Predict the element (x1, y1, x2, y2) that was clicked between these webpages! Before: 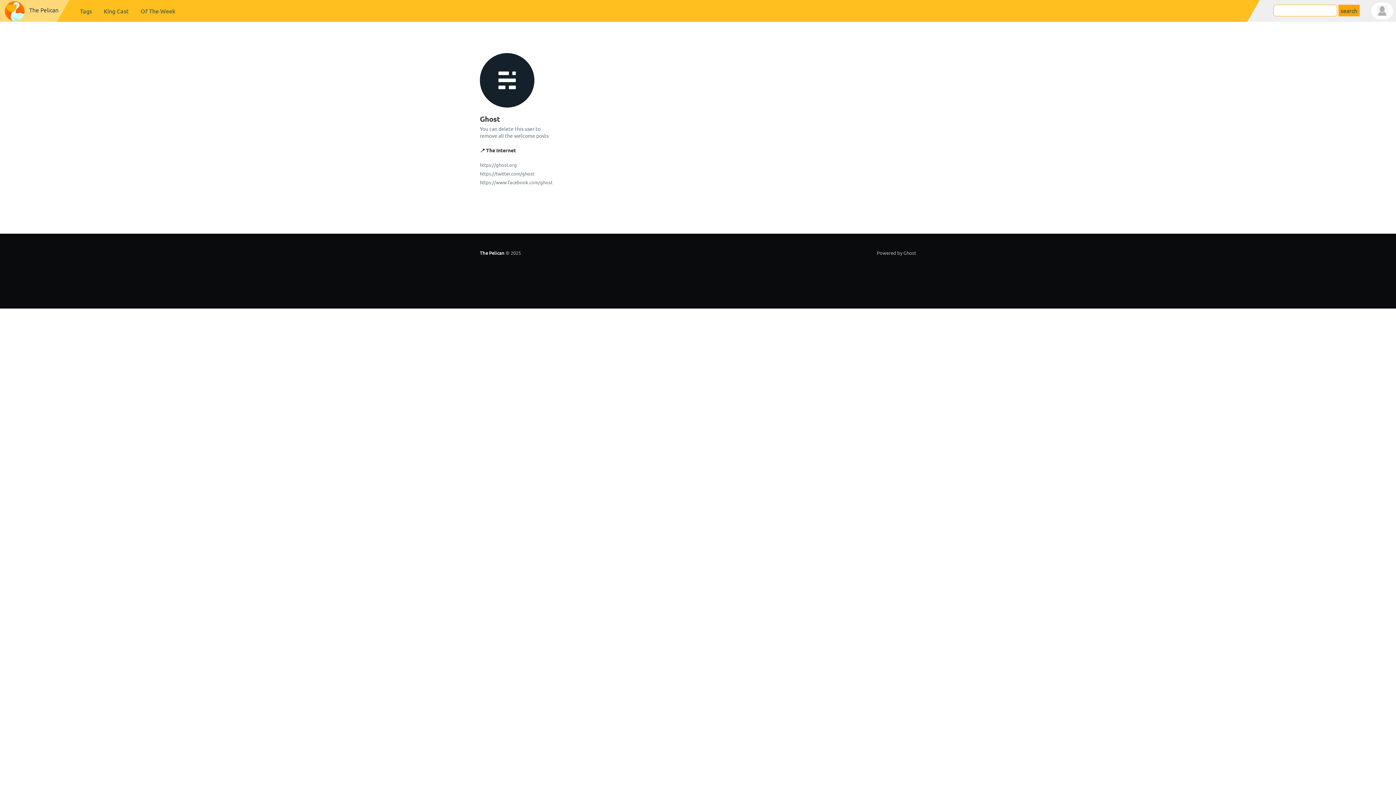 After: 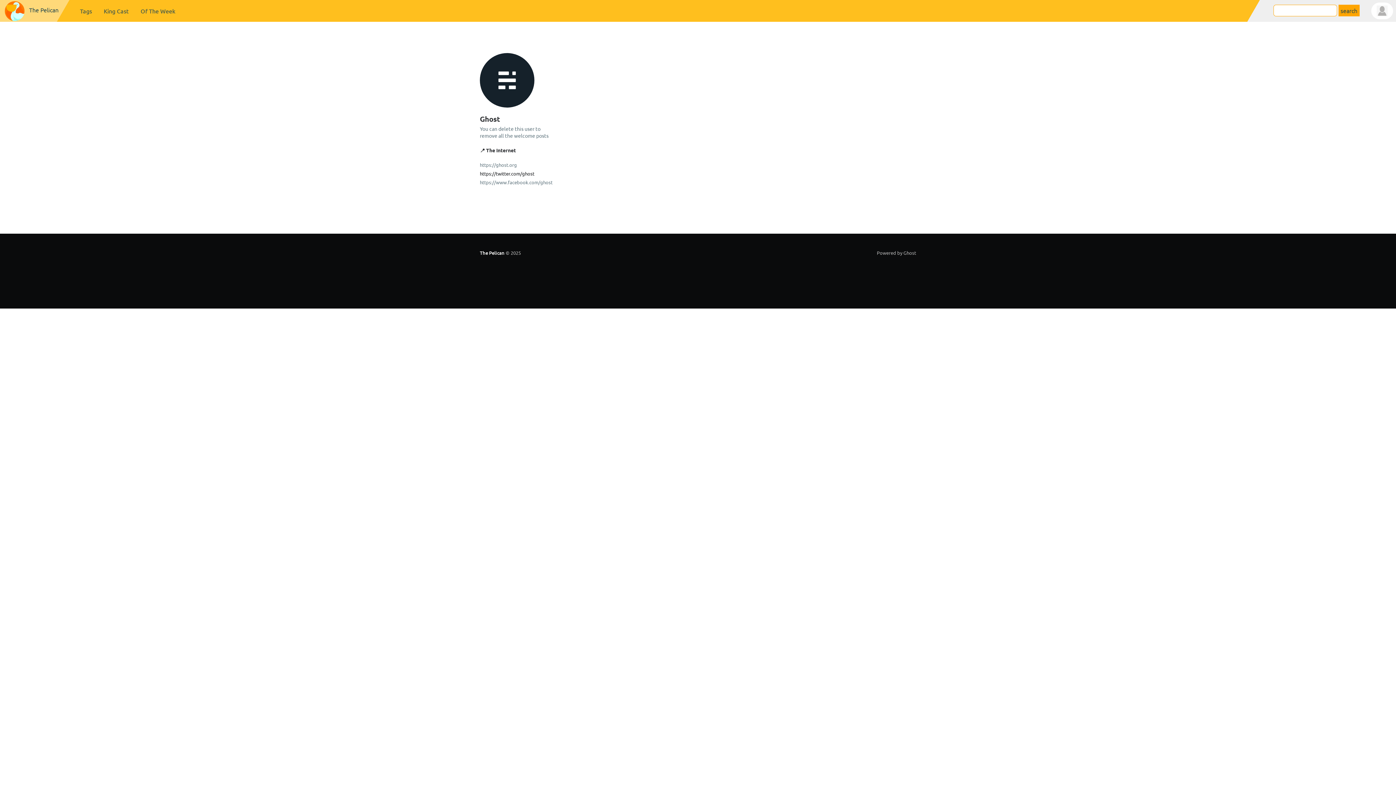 Action: label: https://twitter.com/ghost bbox: (480, 170, 552, 179)